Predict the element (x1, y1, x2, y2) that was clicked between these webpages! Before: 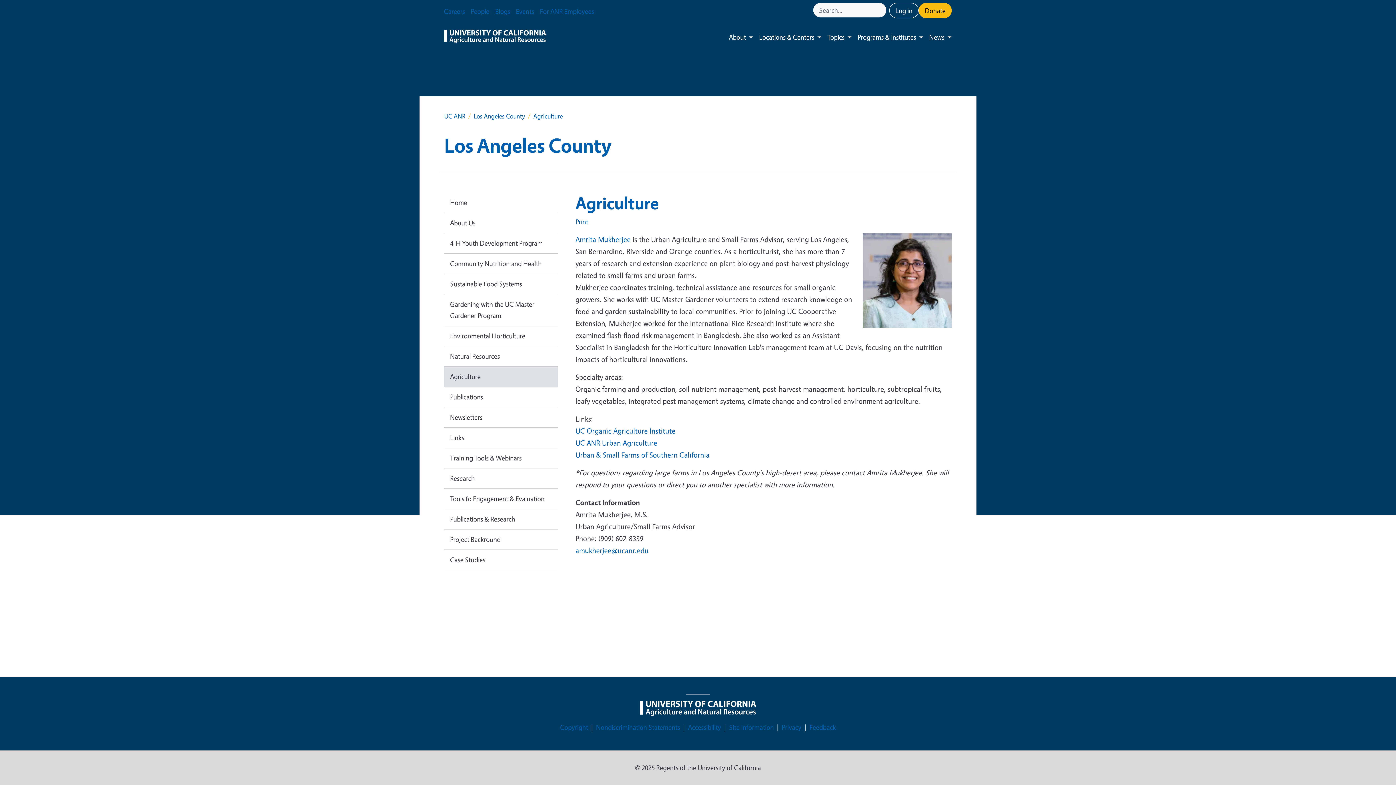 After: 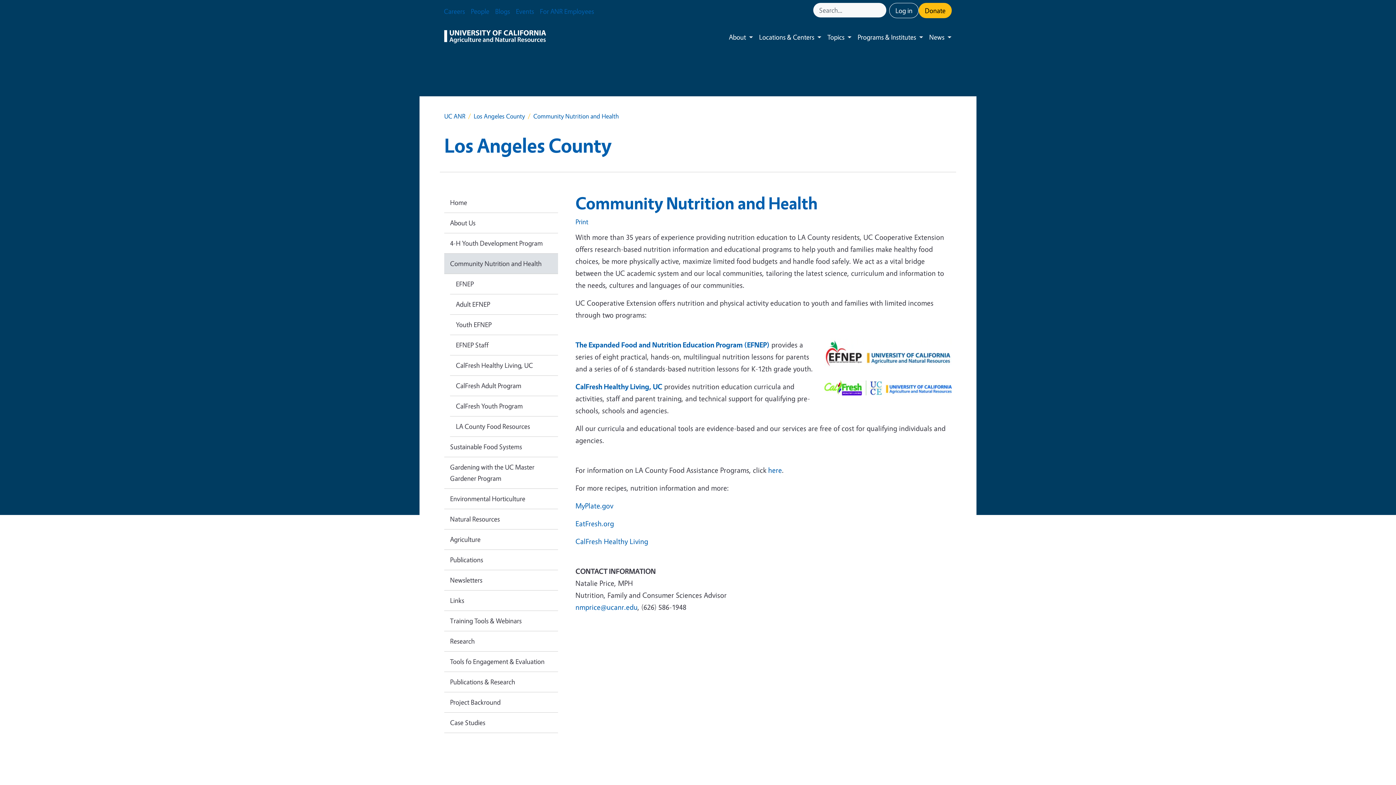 Action: label: Community Nutrition and Health bbox: (444, 253, 558, 274)